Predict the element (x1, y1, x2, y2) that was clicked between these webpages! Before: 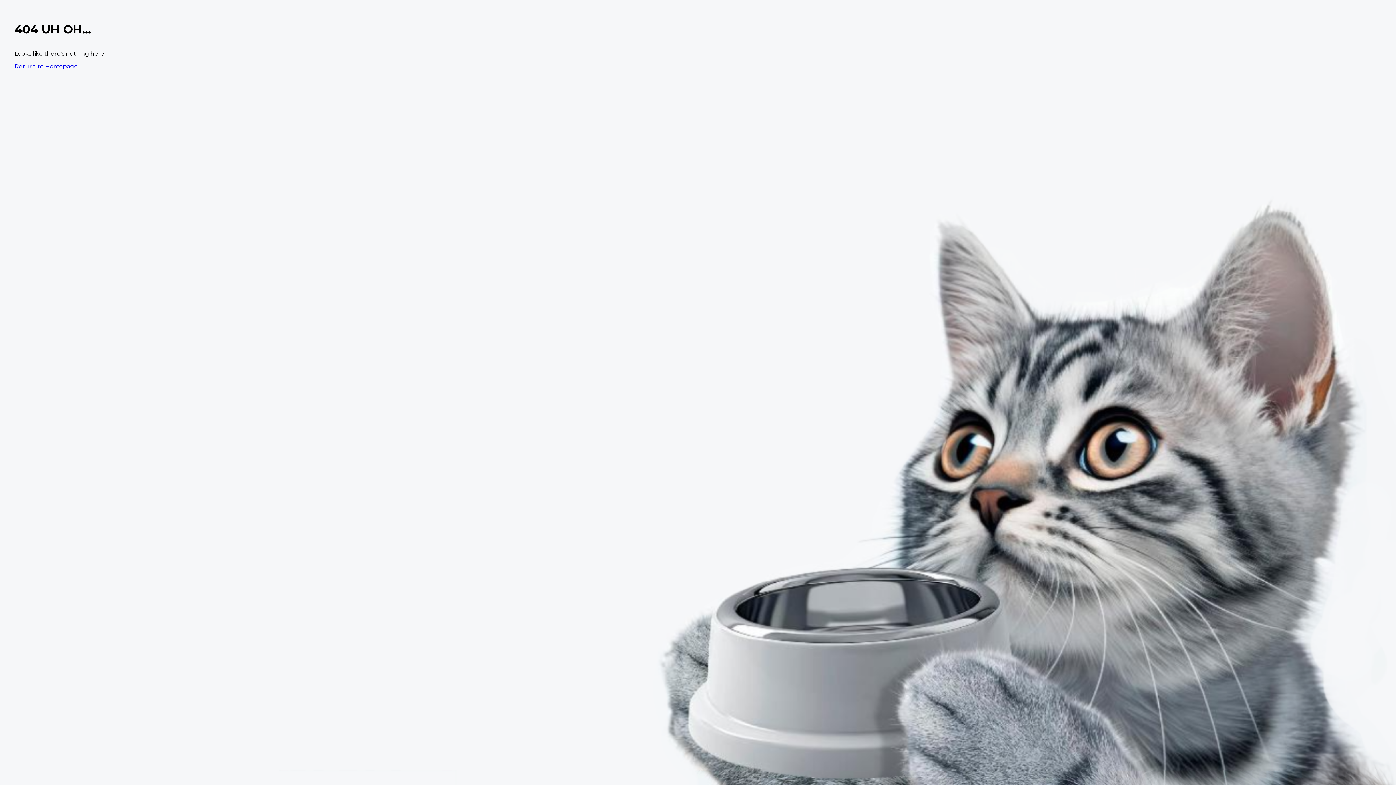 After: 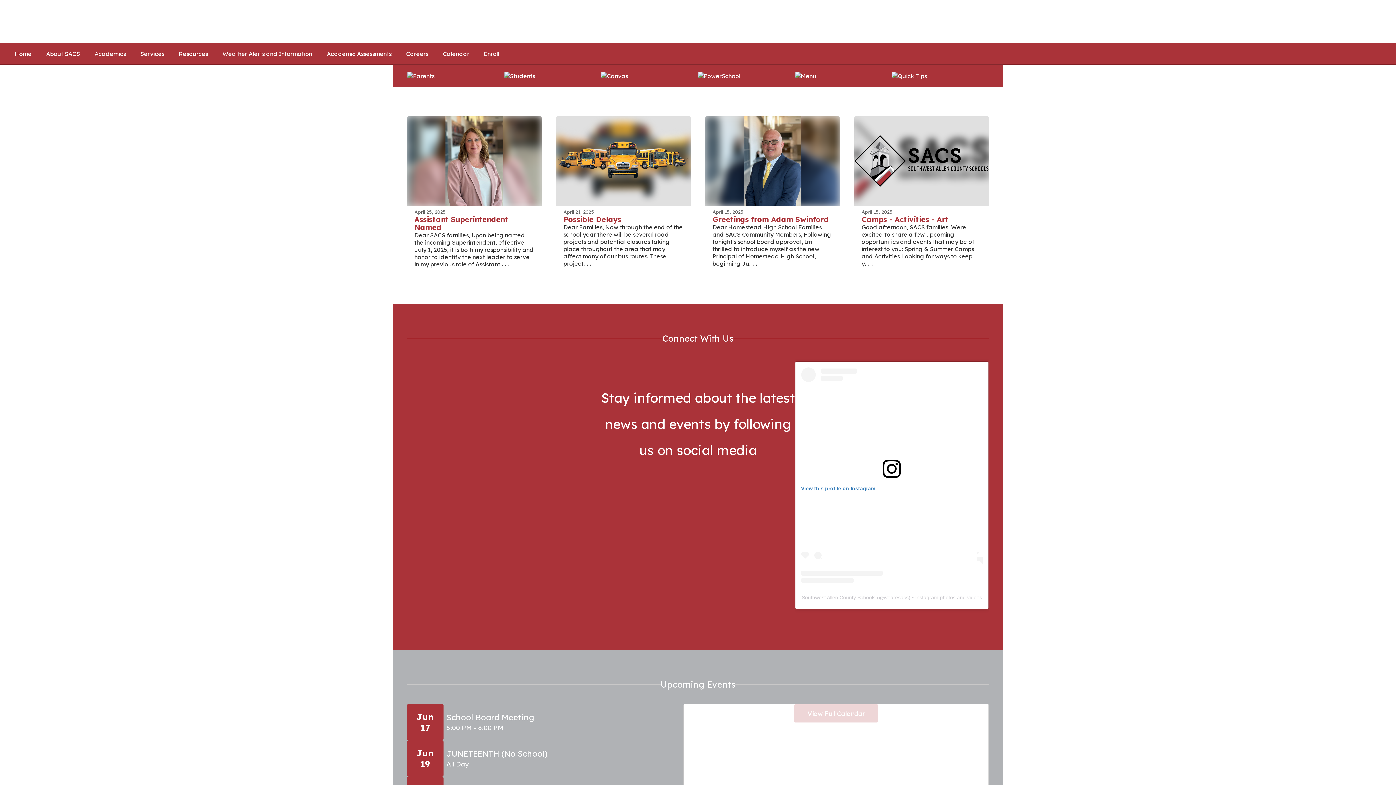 Action: label: Return to Homepage bbox: (14, 62, 77, 69)